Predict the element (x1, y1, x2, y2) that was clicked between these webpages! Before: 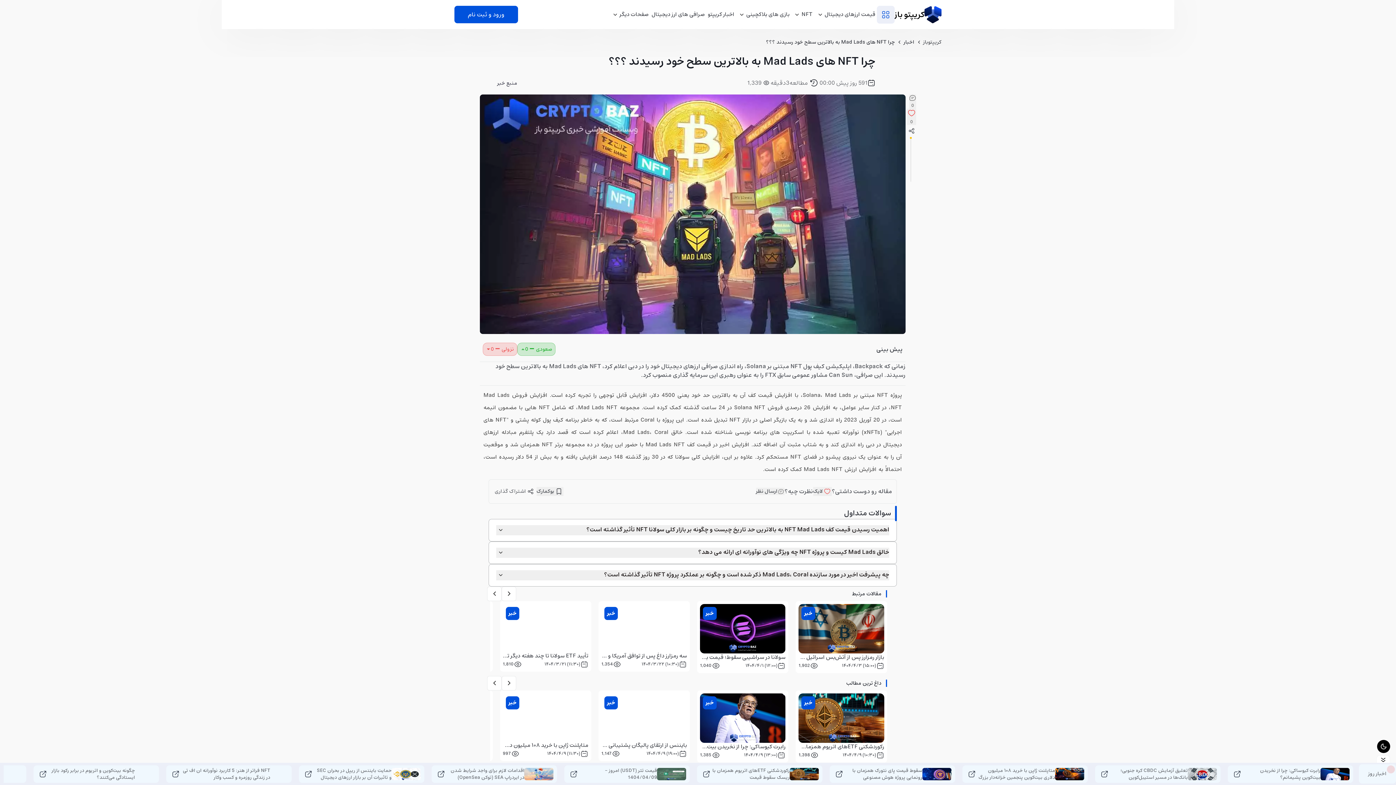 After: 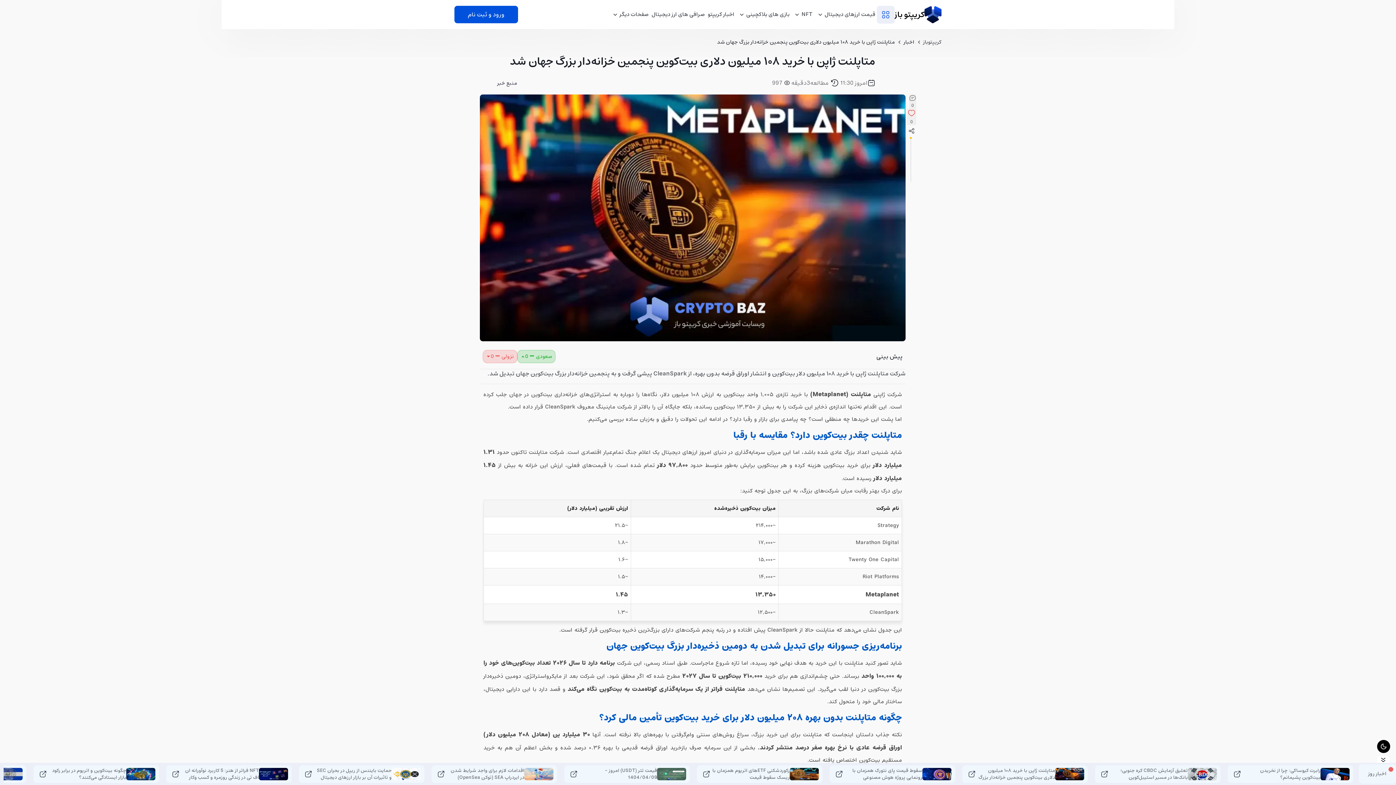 Action: bbox: (564, 765, 689, 783) label: برو به